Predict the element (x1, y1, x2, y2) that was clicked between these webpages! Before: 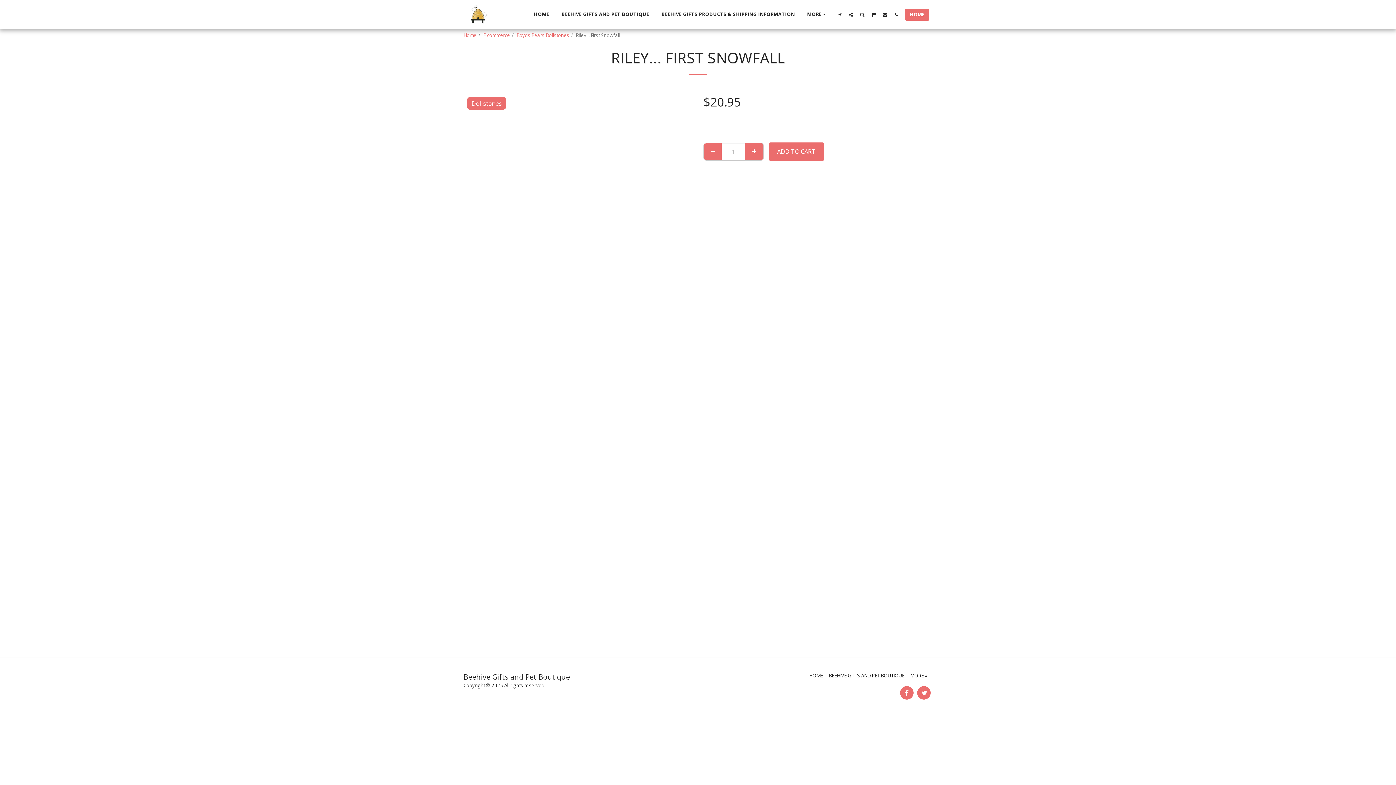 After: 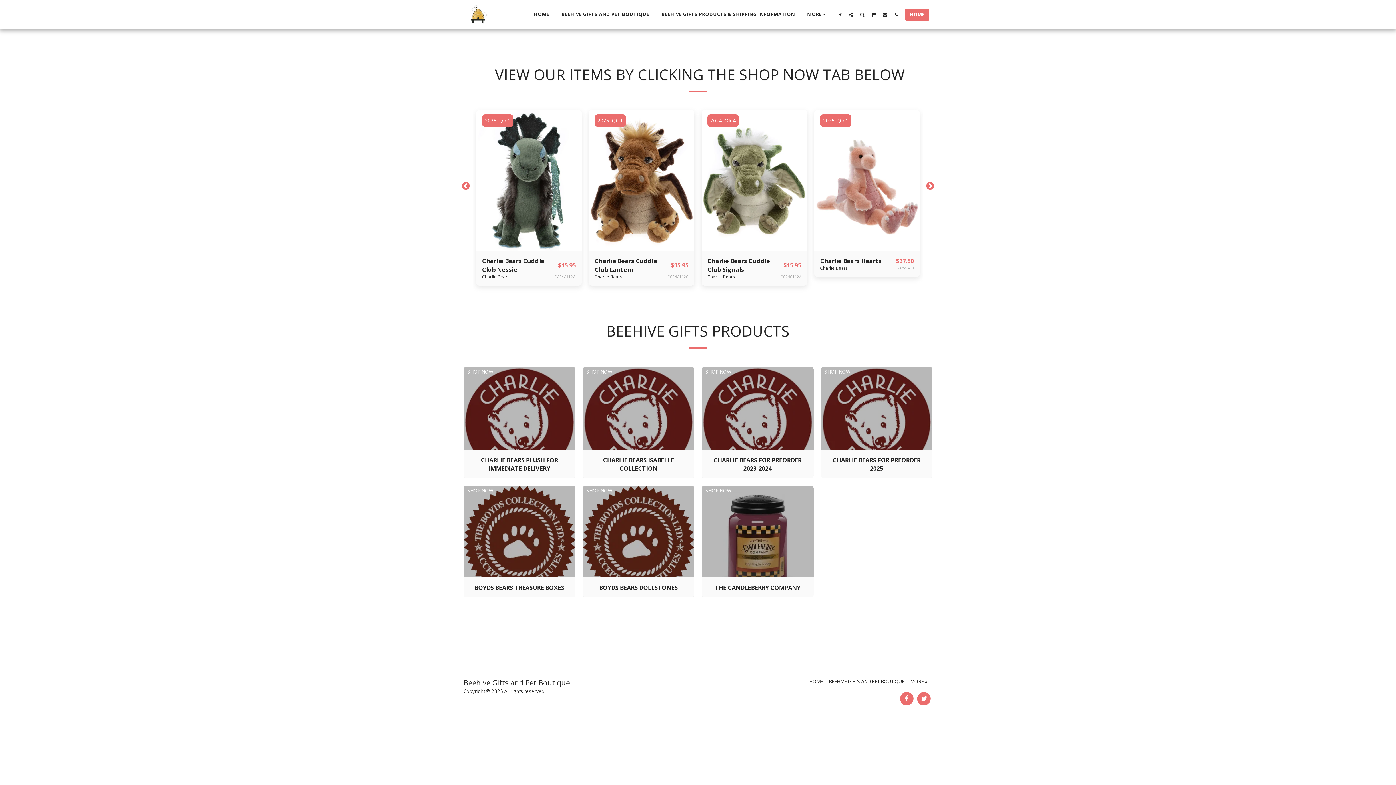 Action: label: E-commerce bbox: (483, 32, 510, 38)